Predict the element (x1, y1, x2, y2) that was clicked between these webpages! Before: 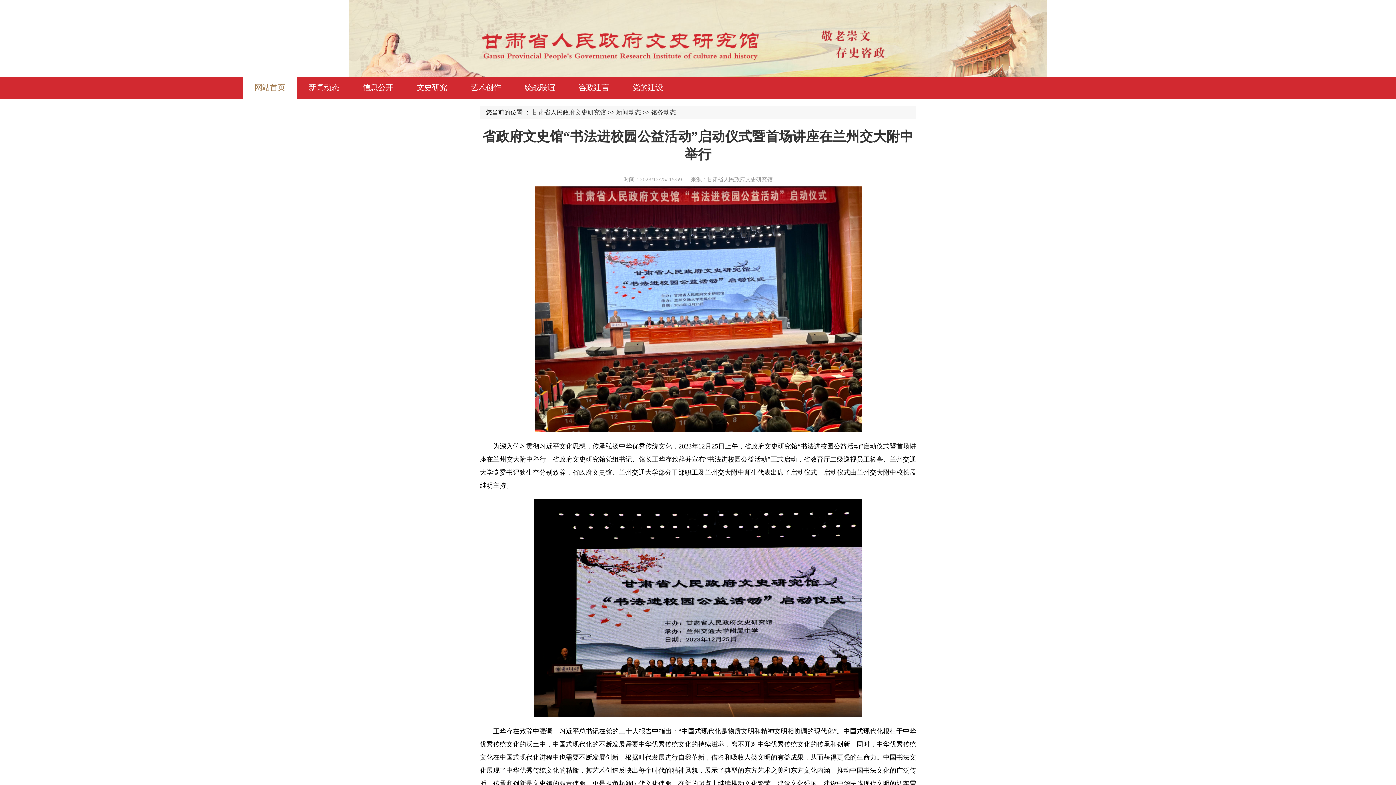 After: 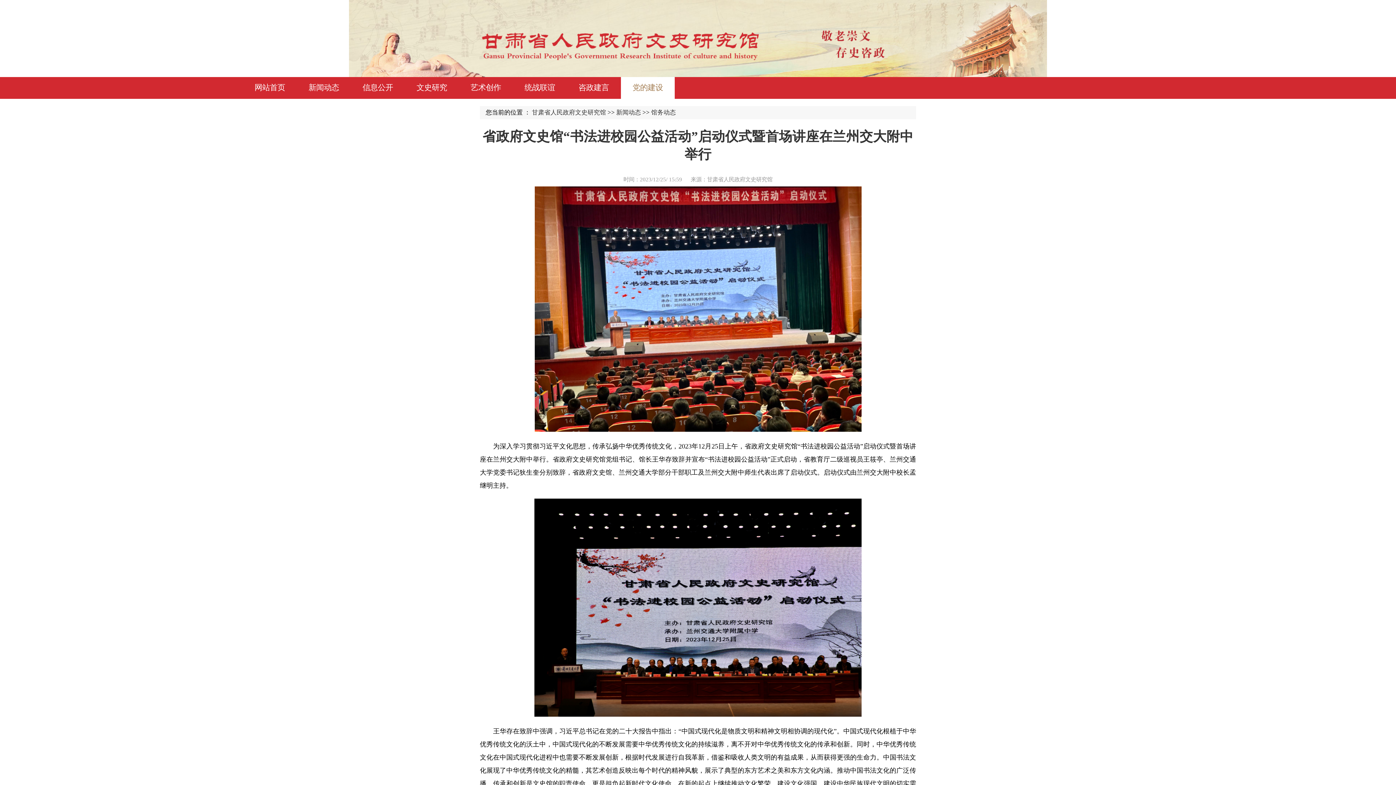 Action: bbox: (632, 77, 663, 98) label: 党的建设